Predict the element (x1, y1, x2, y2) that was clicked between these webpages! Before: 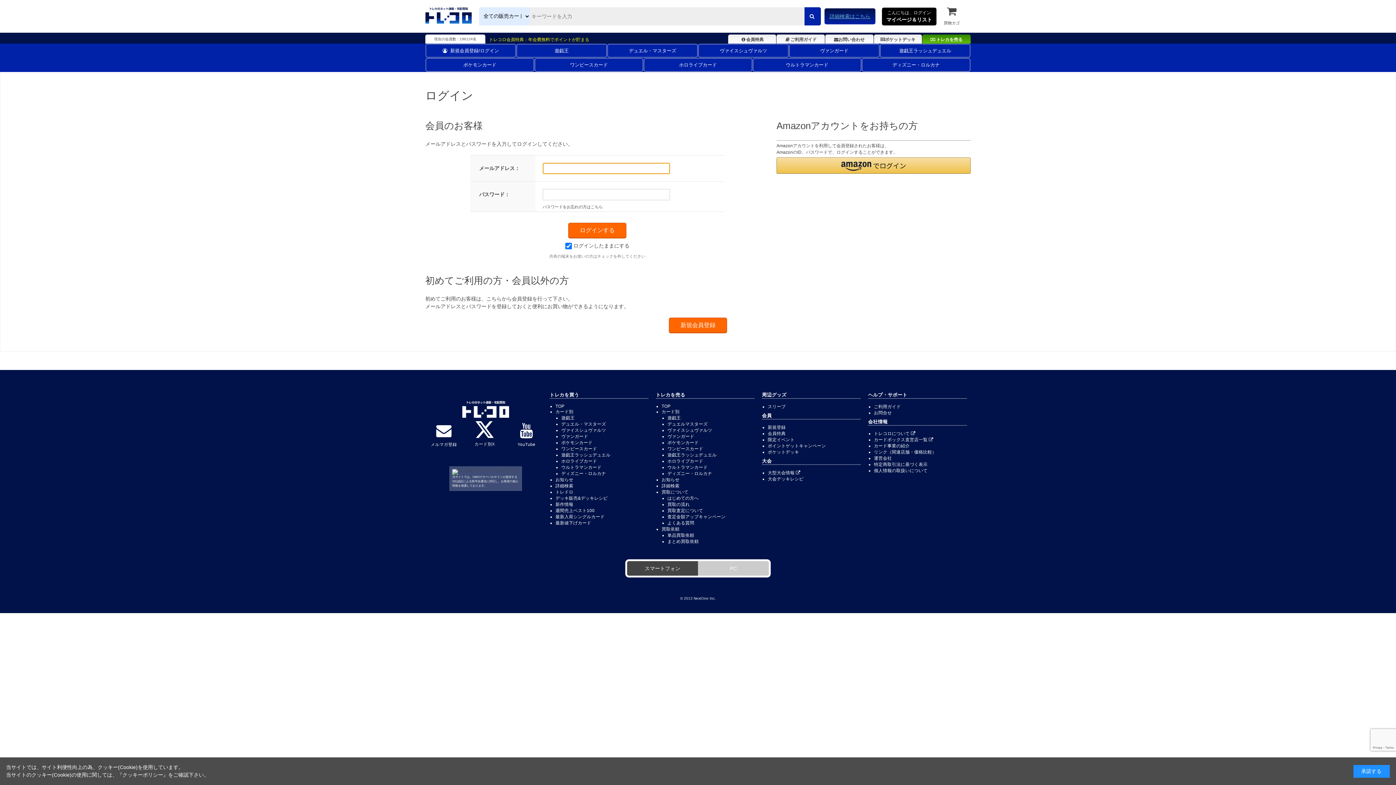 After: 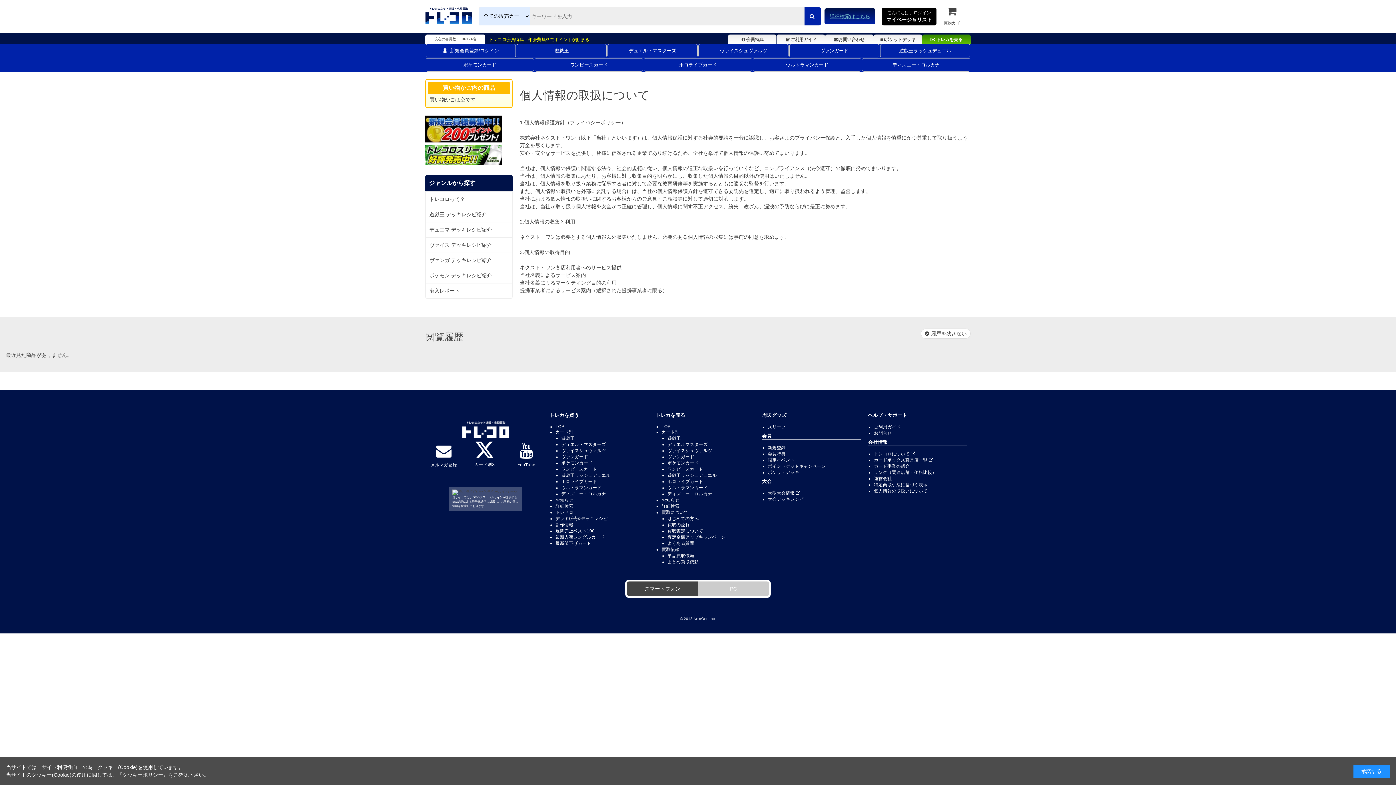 Action: label: 個人情報の取扱いについて bbox: (874, 468, 927, 473)